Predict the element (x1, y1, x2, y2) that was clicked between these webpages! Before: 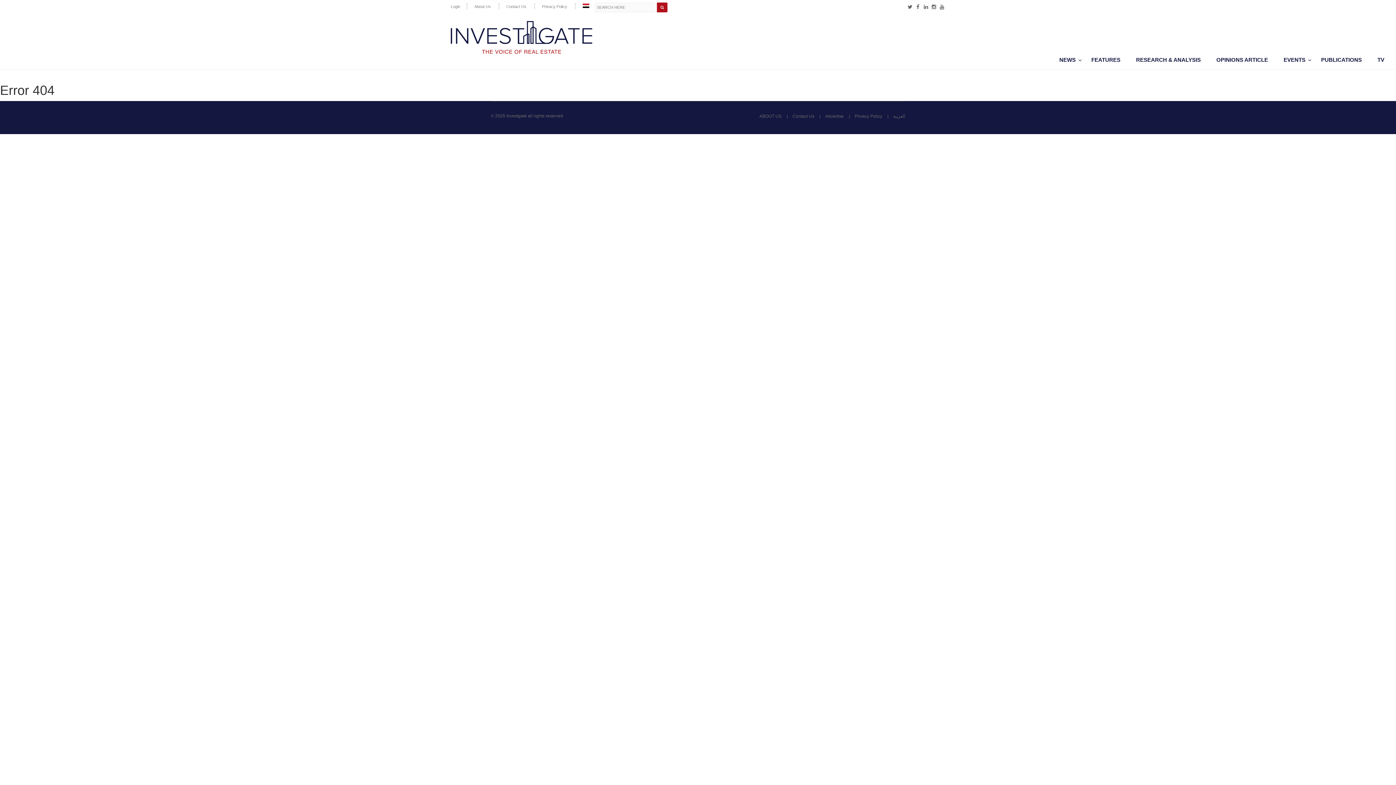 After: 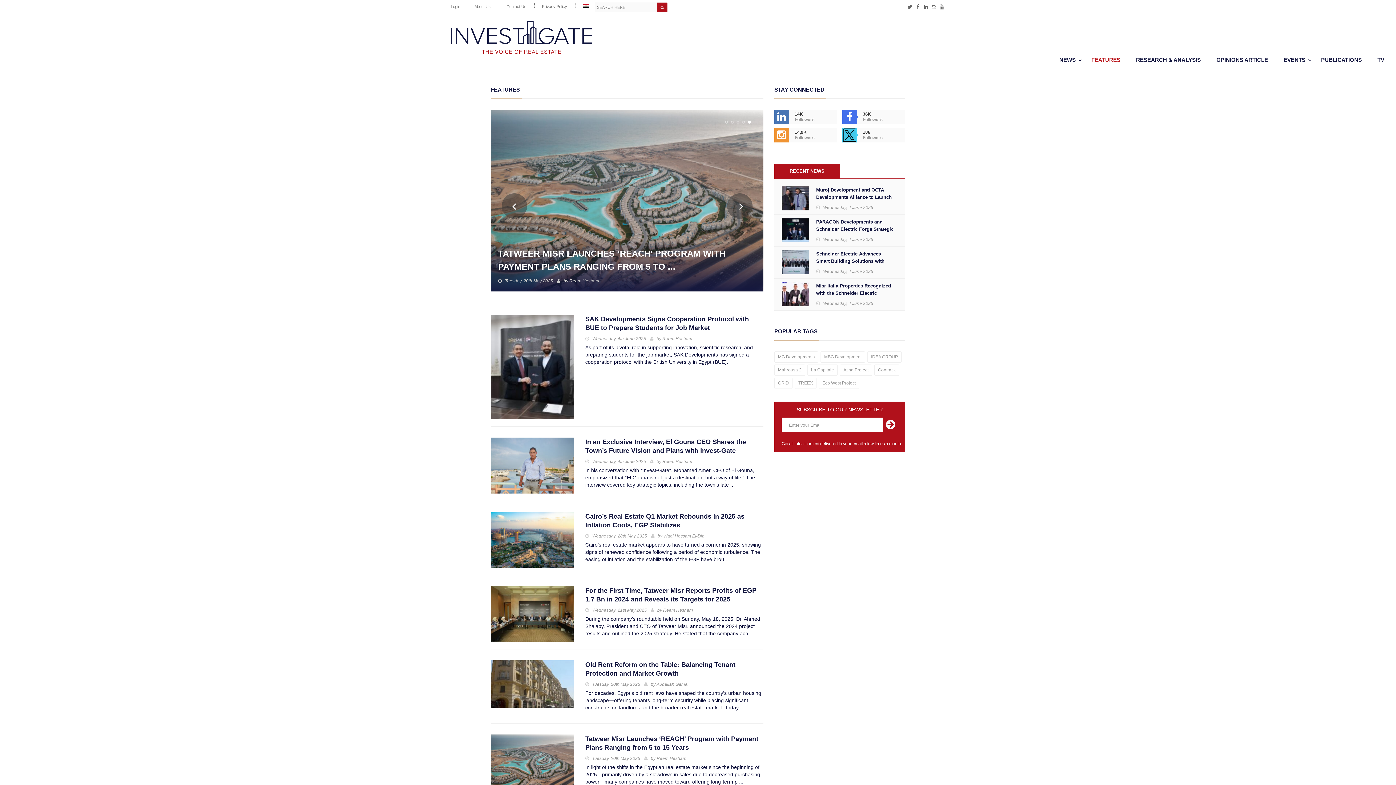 Action: label: FEATURES bbox: (1087, 54, 1131, 69)